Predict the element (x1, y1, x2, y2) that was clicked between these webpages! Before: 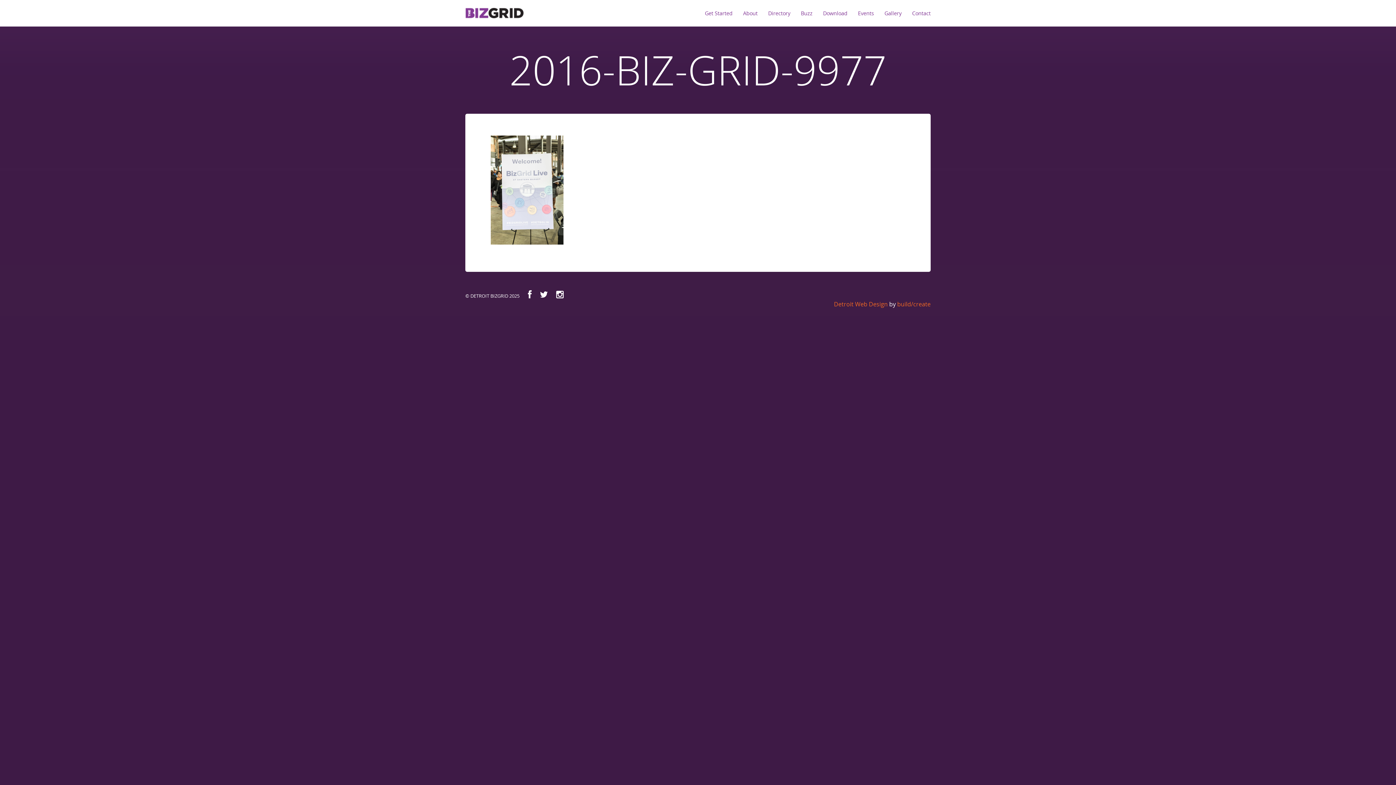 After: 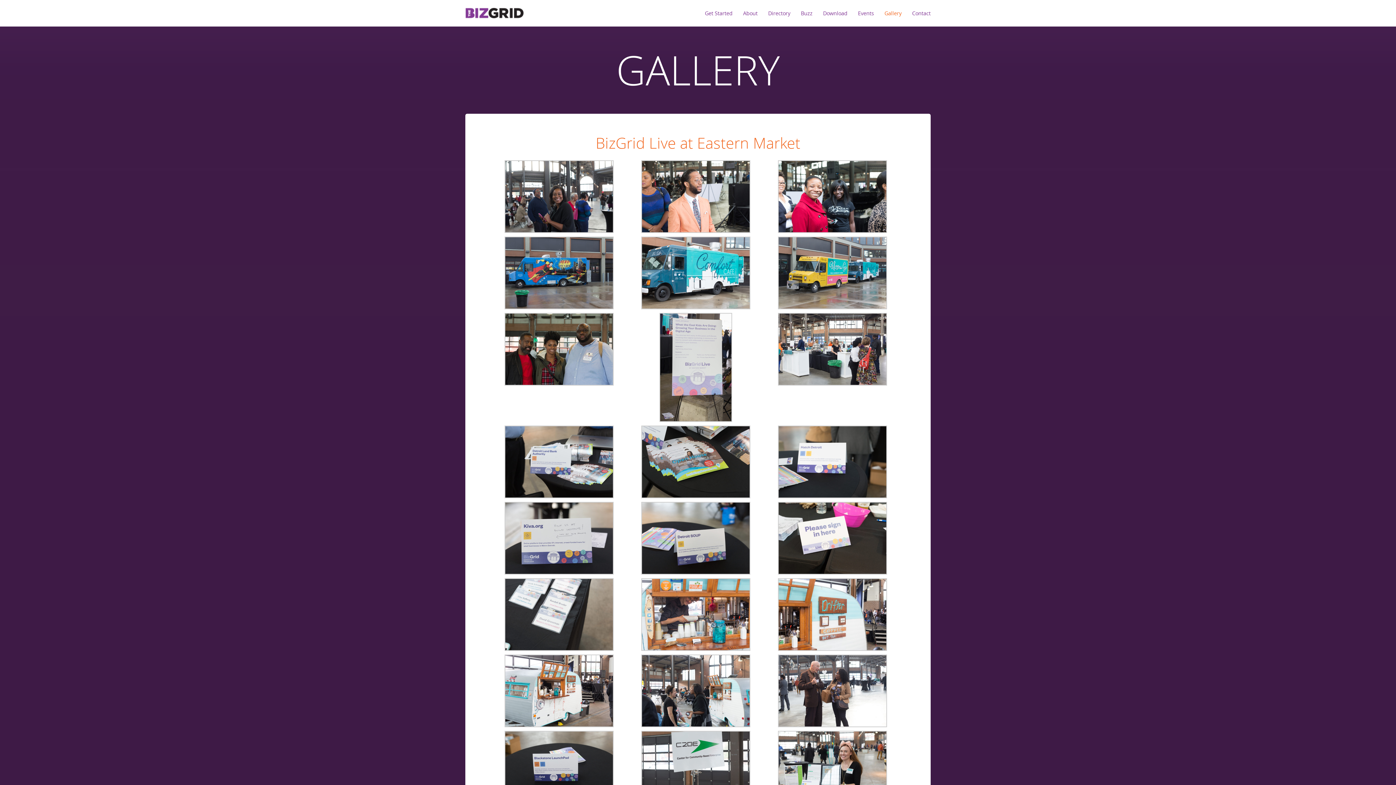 Action: label: Gallery bbox: (884, 9, 901, 16)